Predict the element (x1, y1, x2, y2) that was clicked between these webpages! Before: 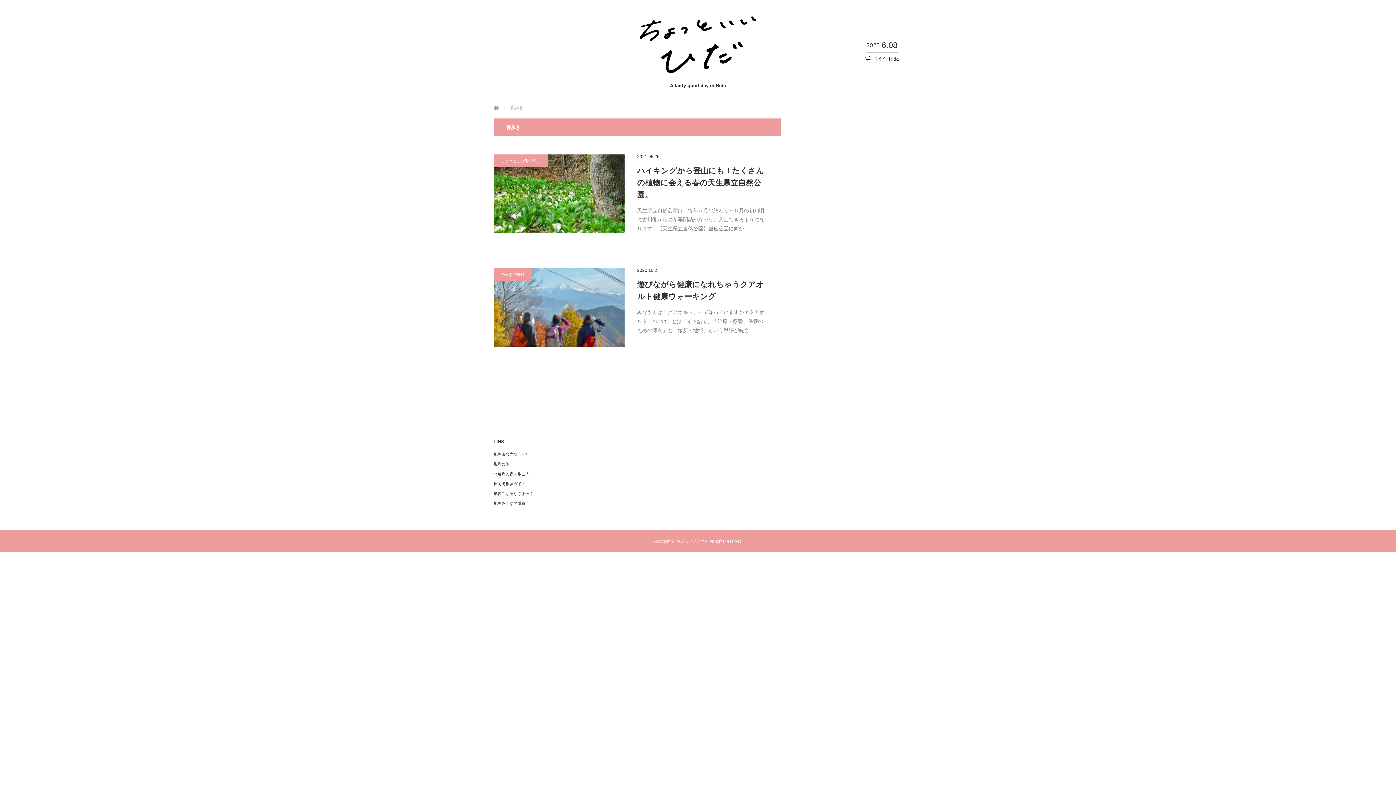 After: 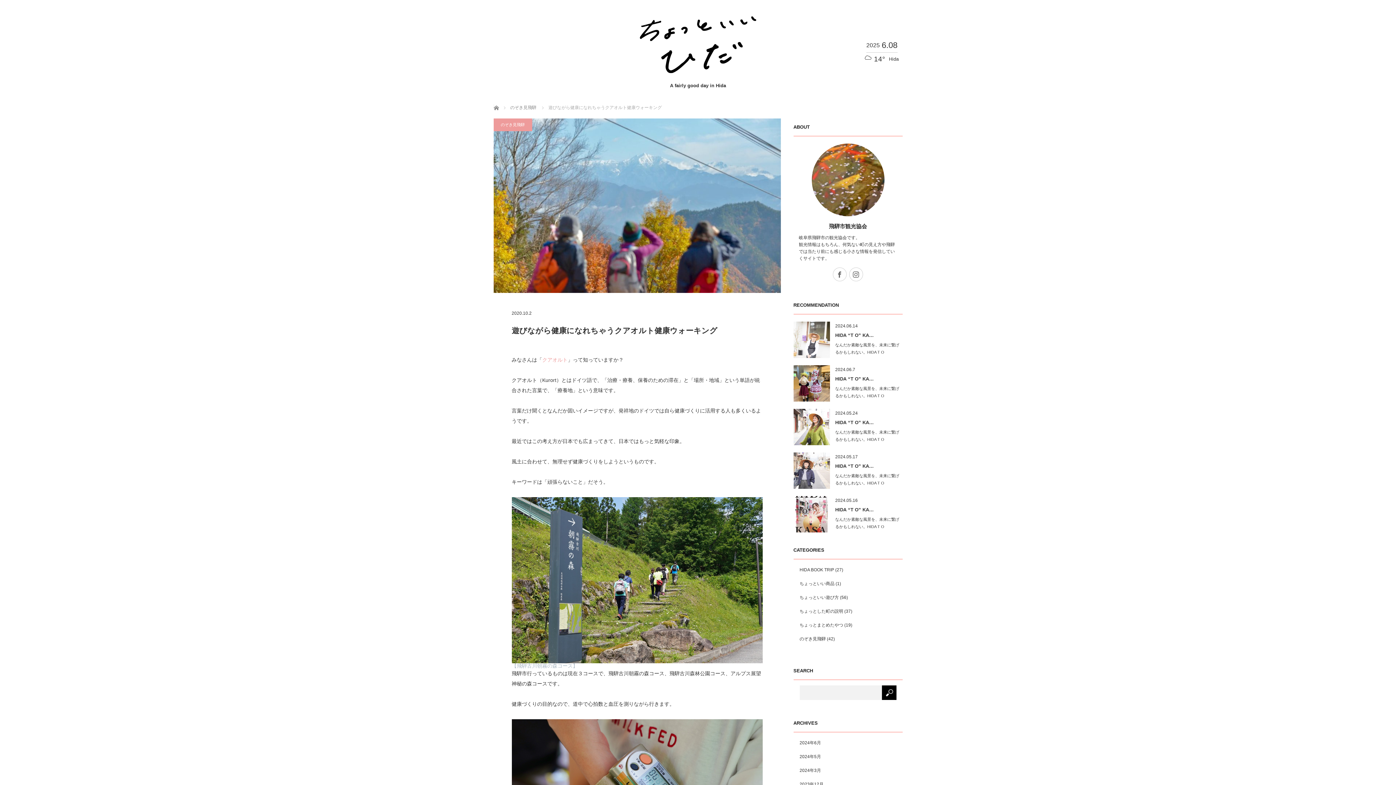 Action: bbox: (637, 278, 768, 302) label: 遊びながら健康になれちゃうクアオルト健康ウォーキング